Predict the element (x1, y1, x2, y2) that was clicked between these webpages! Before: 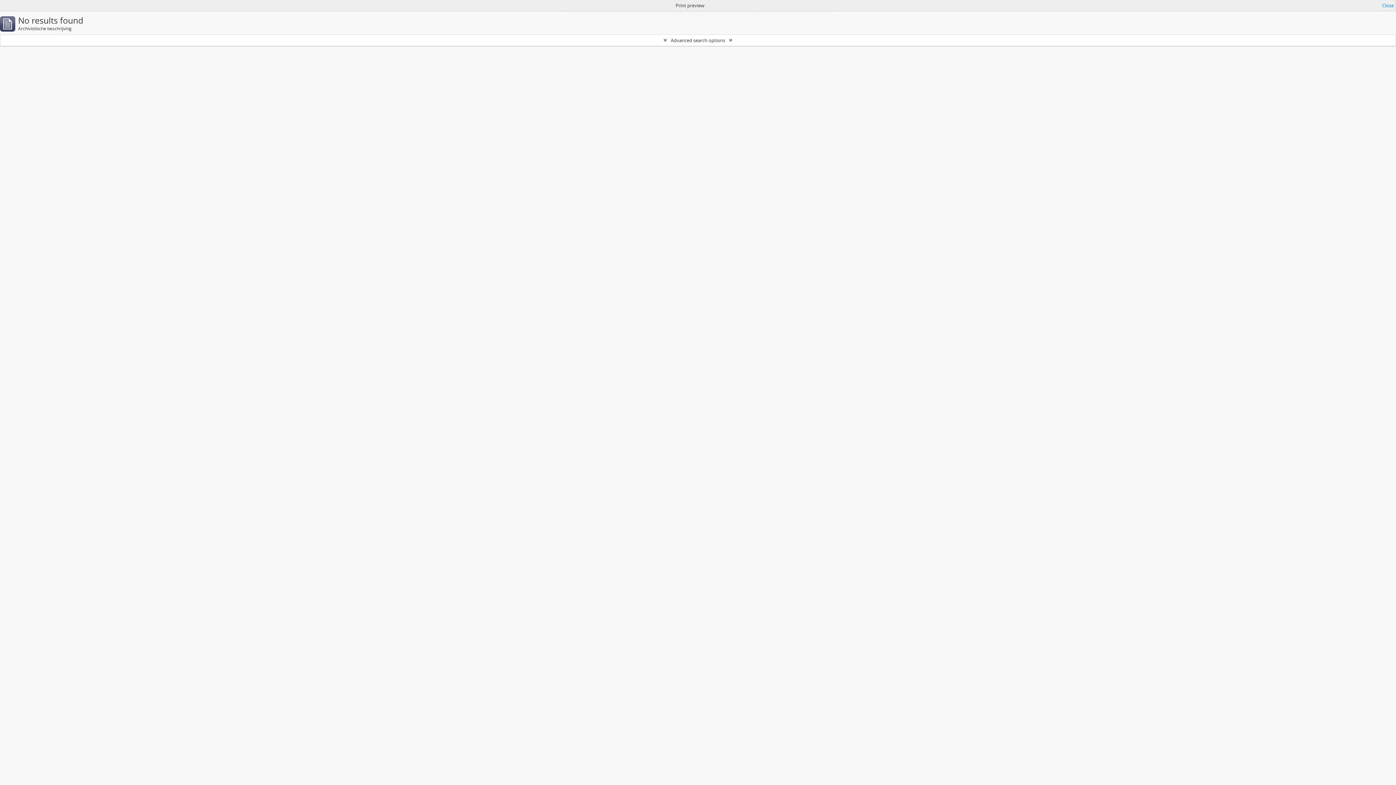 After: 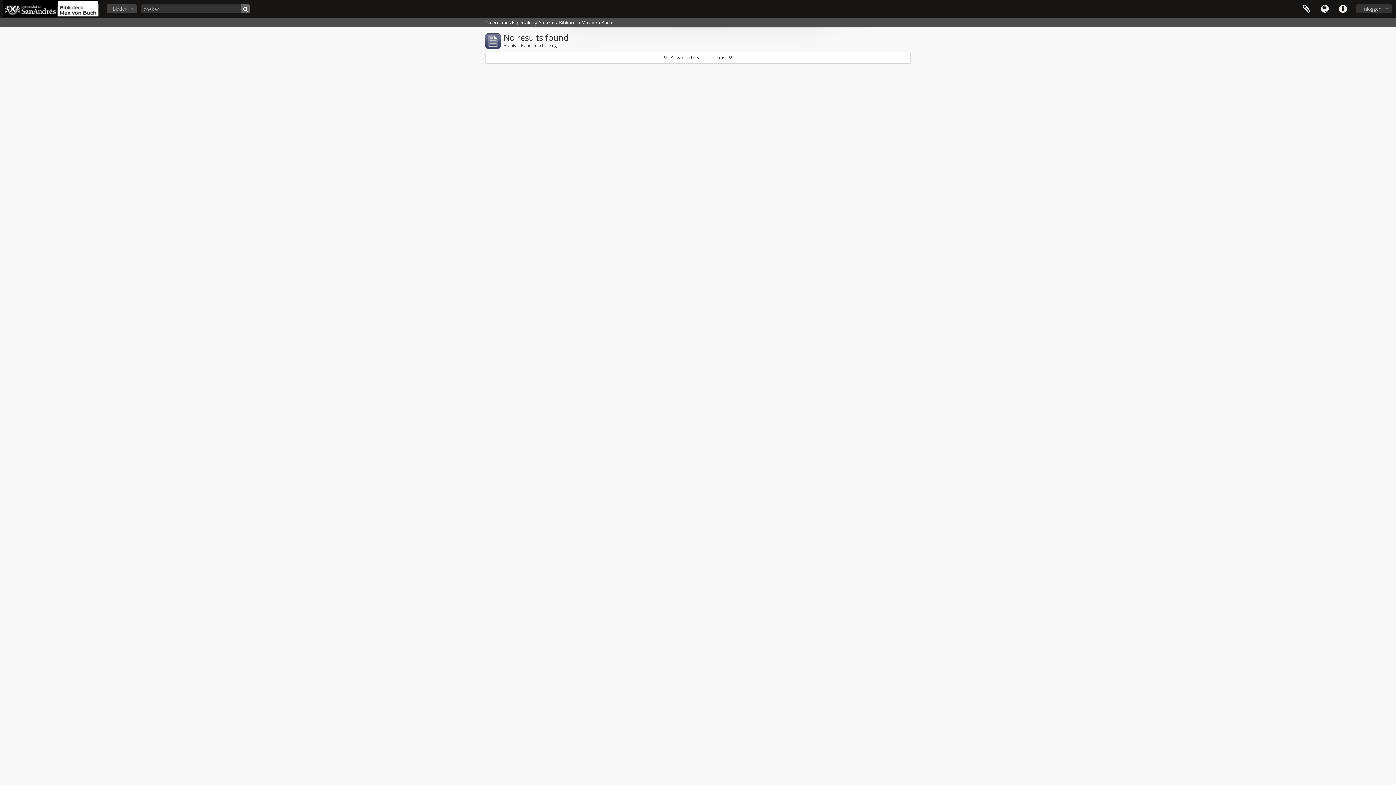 Action: bbox: (1382, 1, 1394, 9) label: Close